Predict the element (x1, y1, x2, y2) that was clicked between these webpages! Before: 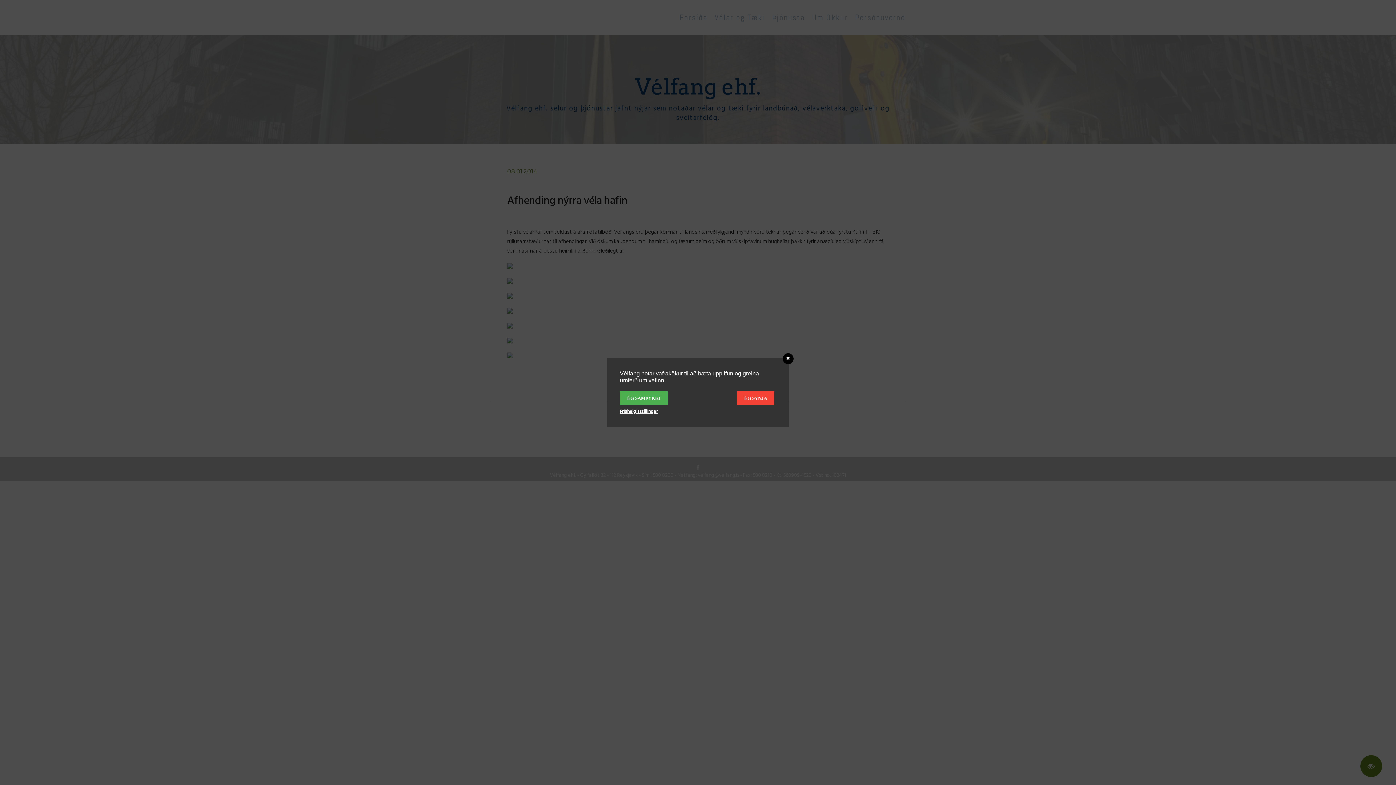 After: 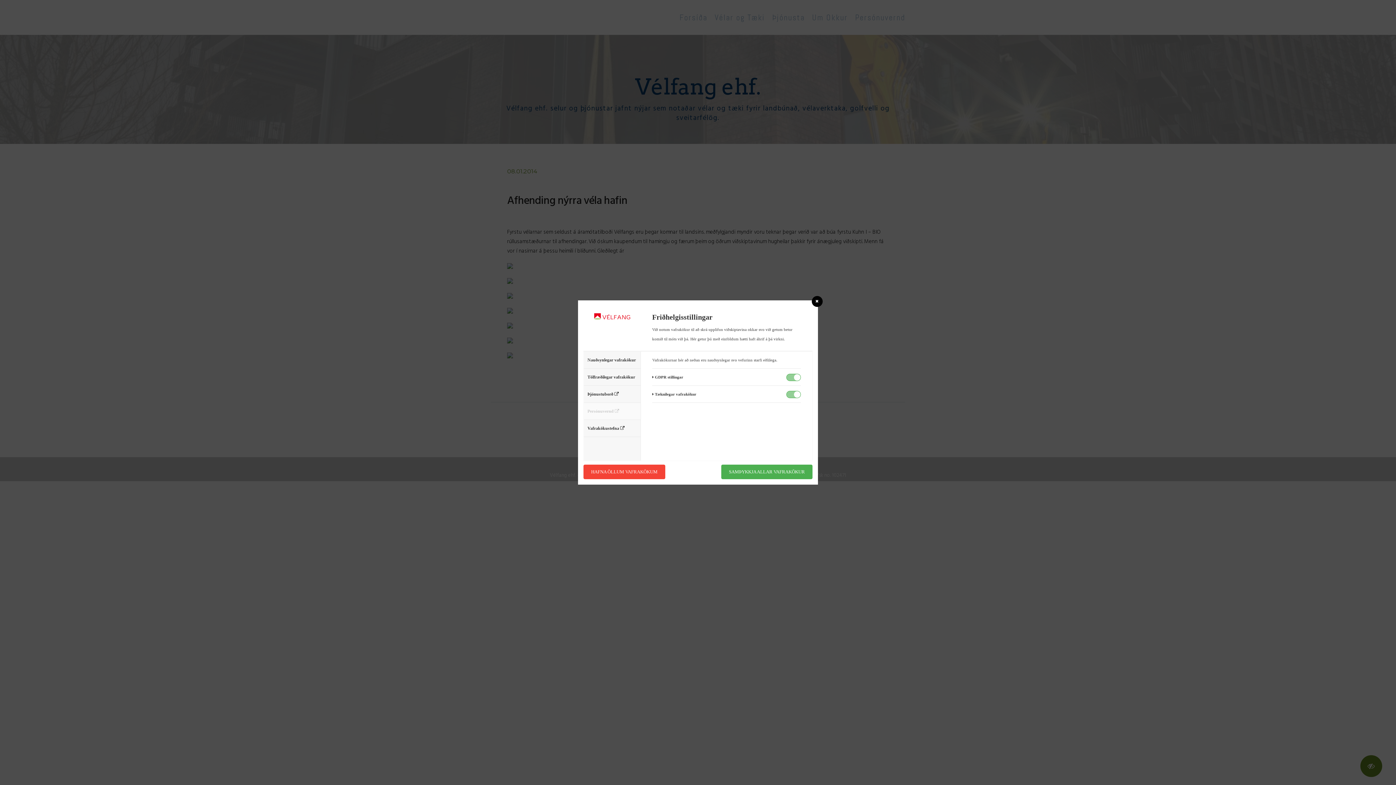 Action: bbox: (620, 408, 657, 415) label: Friðhelgisstillingar